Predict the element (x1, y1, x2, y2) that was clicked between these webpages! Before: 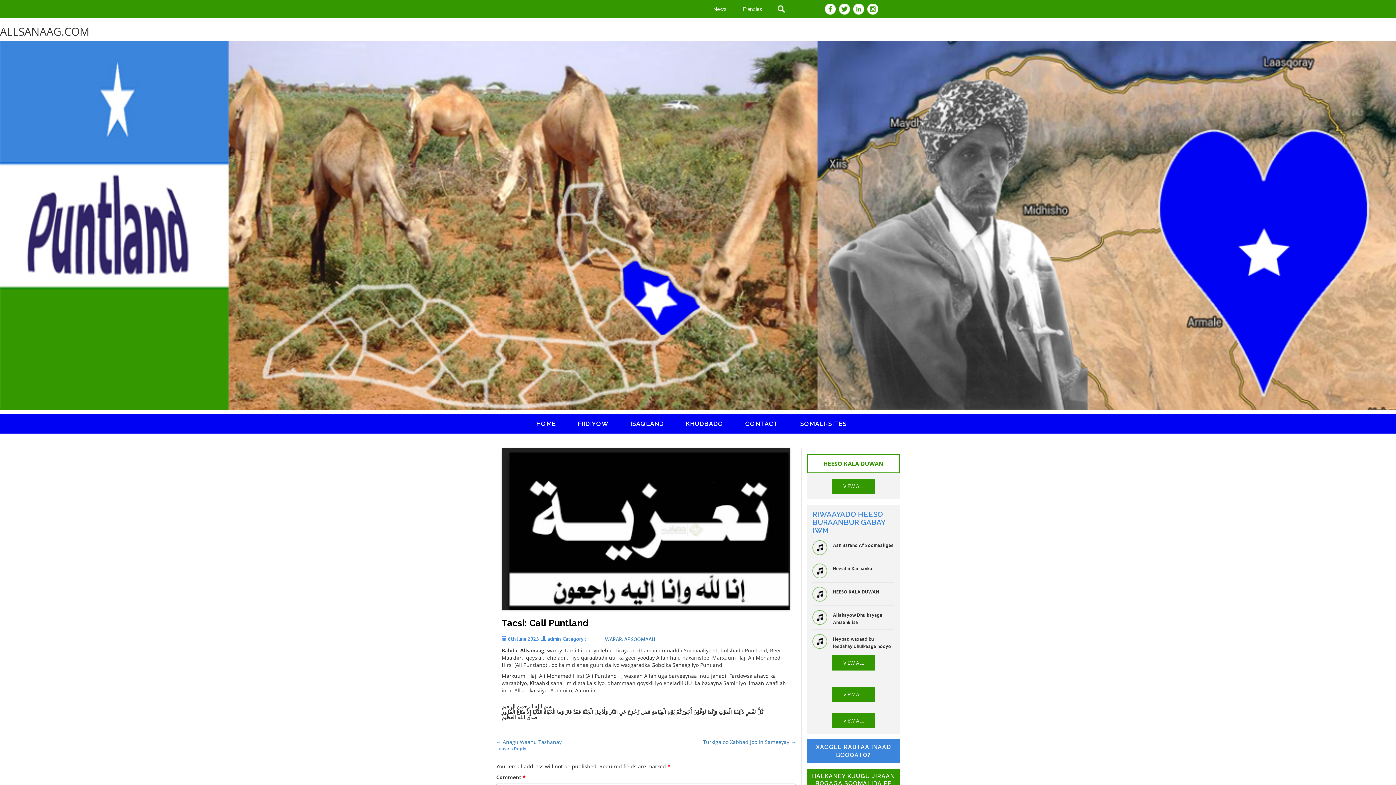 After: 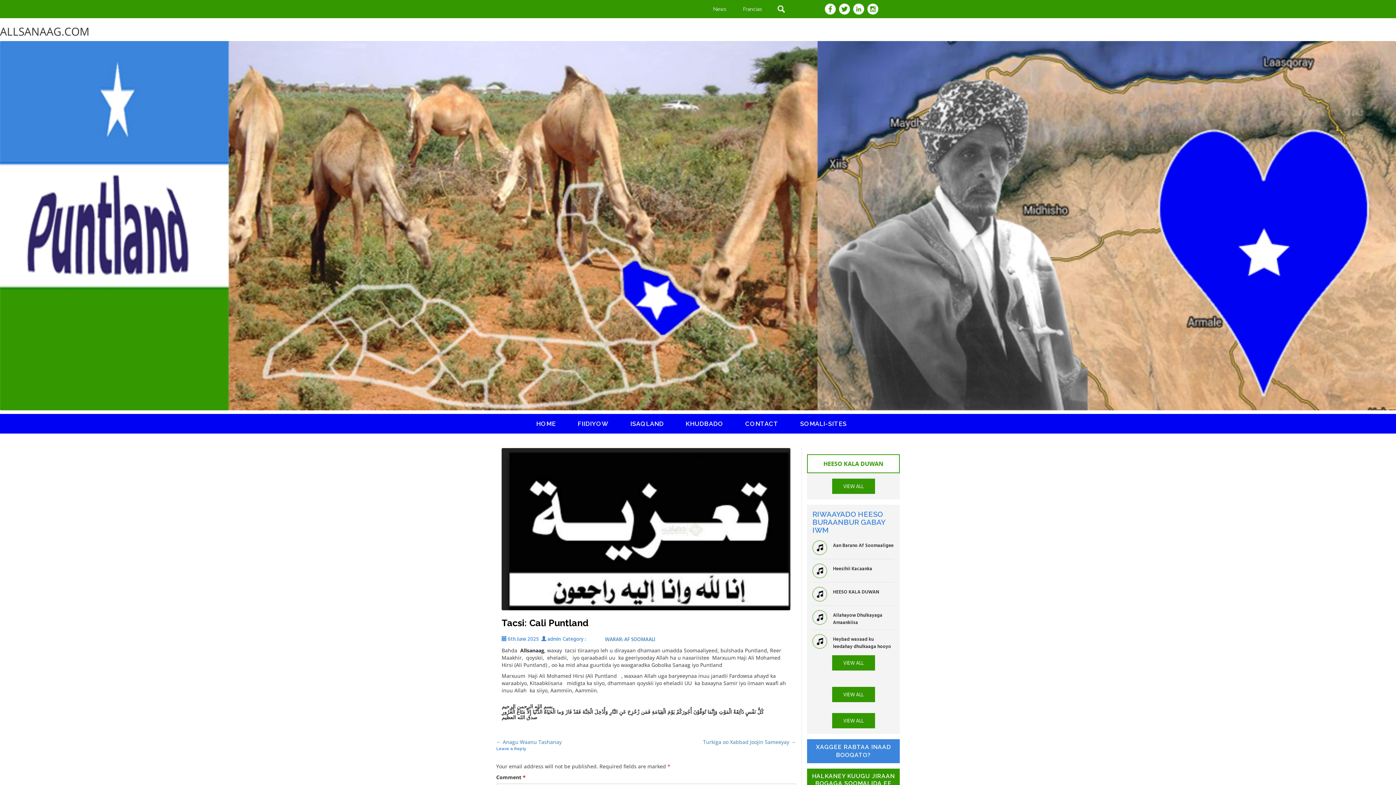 Action: bbox: (837, 5, 850, 11)